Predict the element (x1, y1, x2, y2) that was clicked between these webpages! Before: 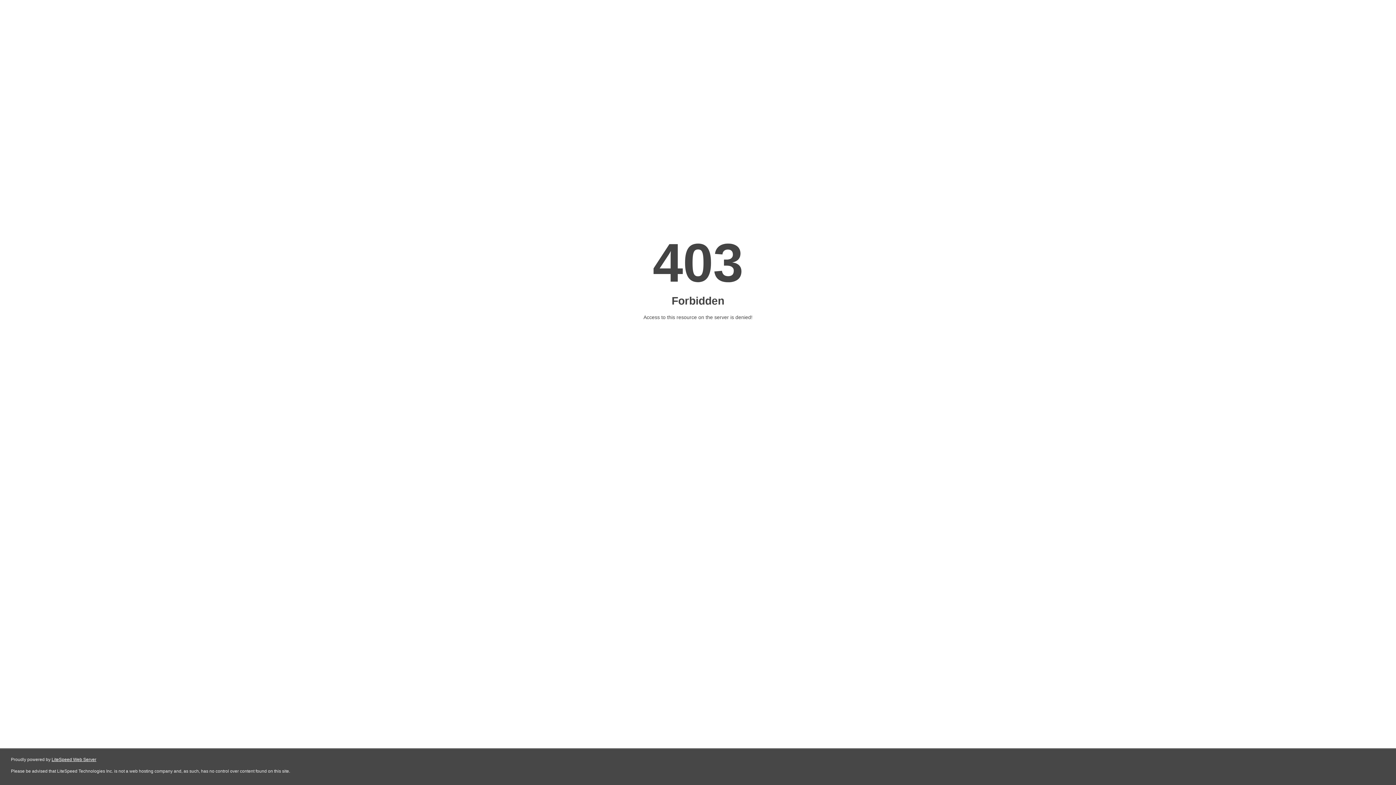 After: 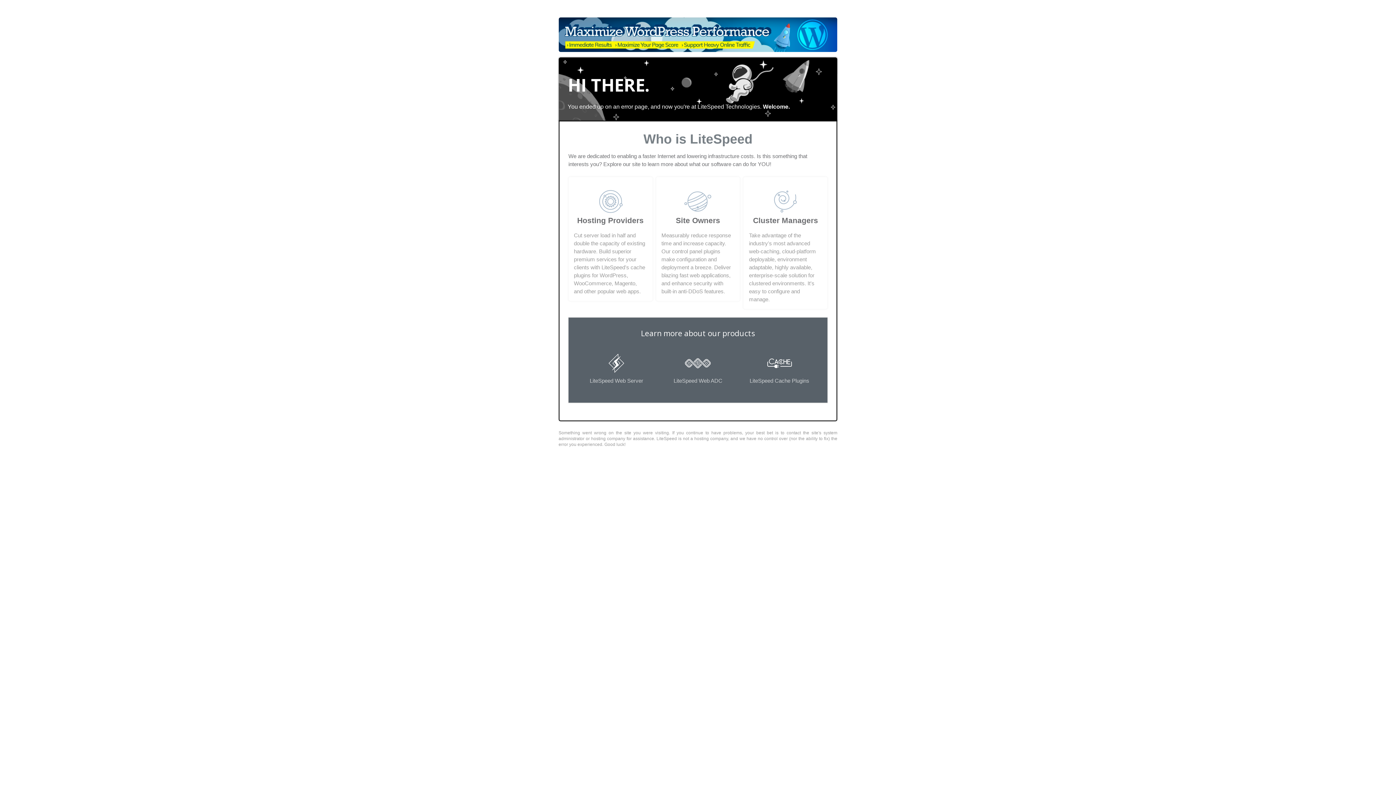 Action: label: LiteSpeed Web Server bbox: (51, 757, 96, 762)